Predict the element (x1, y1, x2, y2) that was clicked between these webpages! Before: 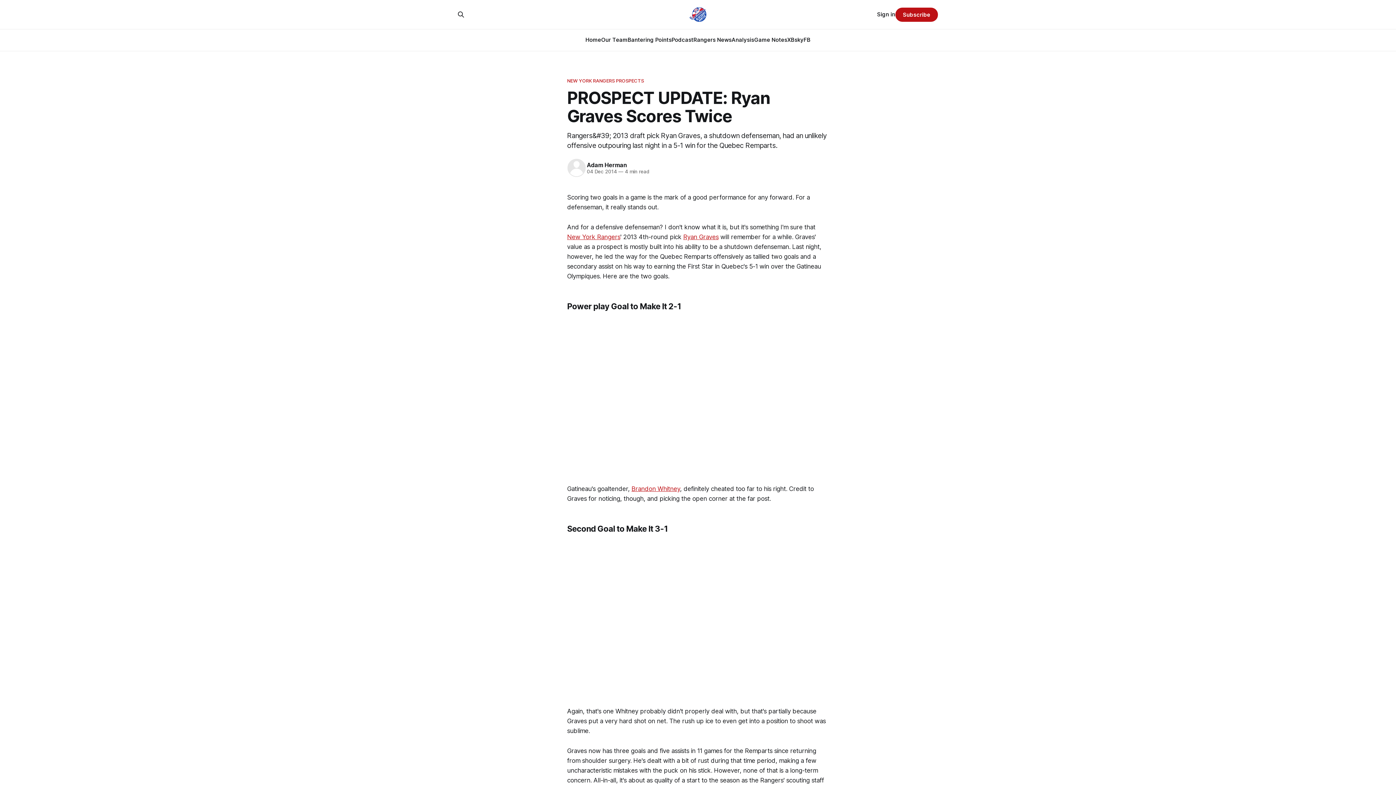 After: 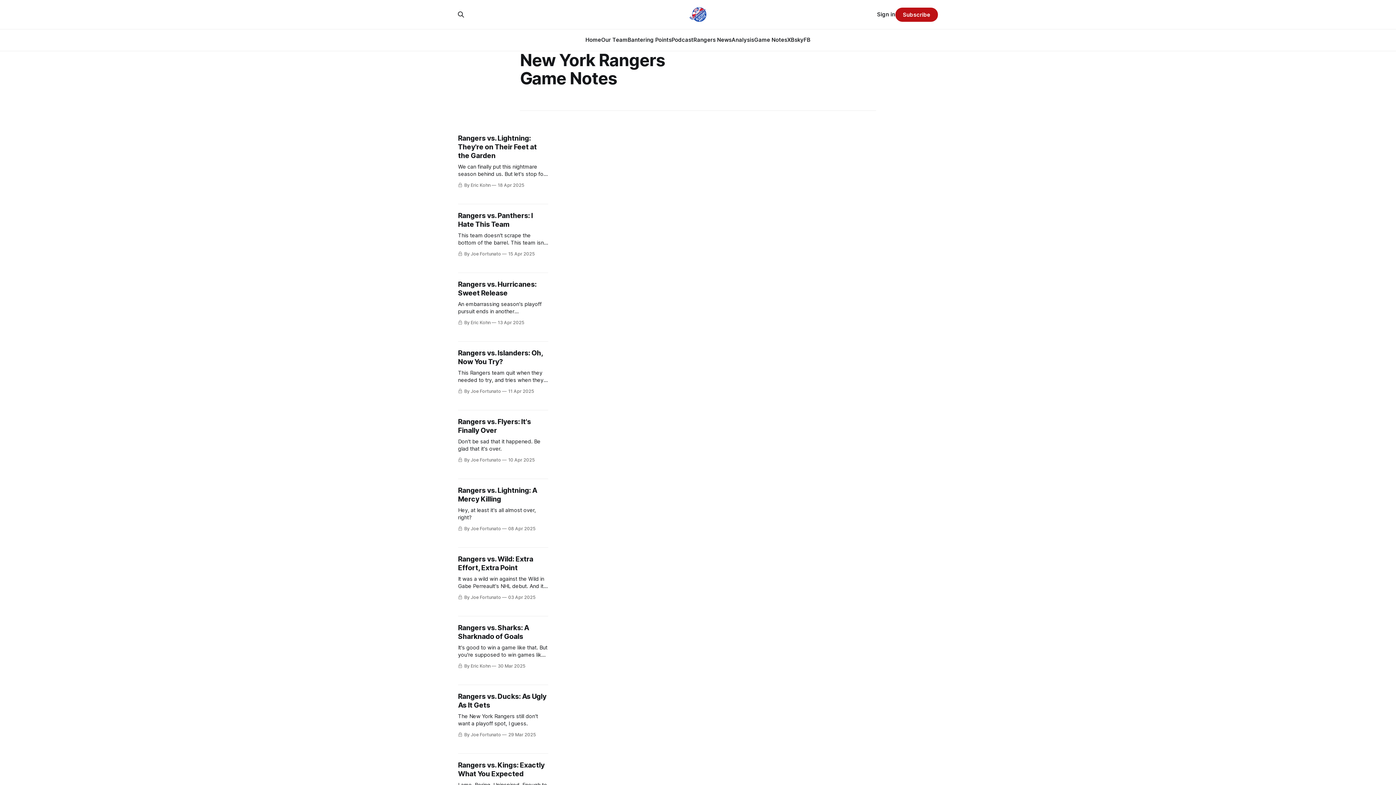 Action: label: Game Notes bbox: (754, 36, 787, 43)